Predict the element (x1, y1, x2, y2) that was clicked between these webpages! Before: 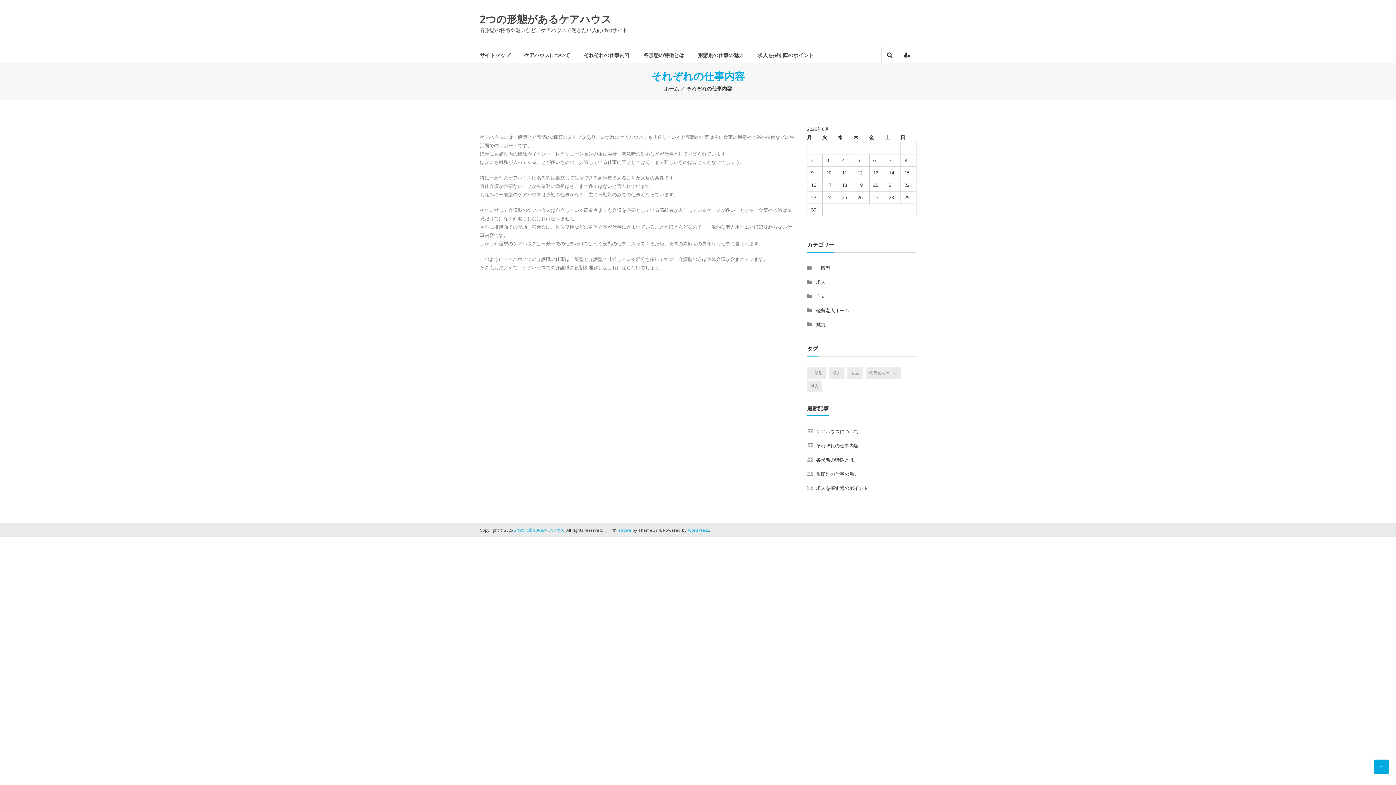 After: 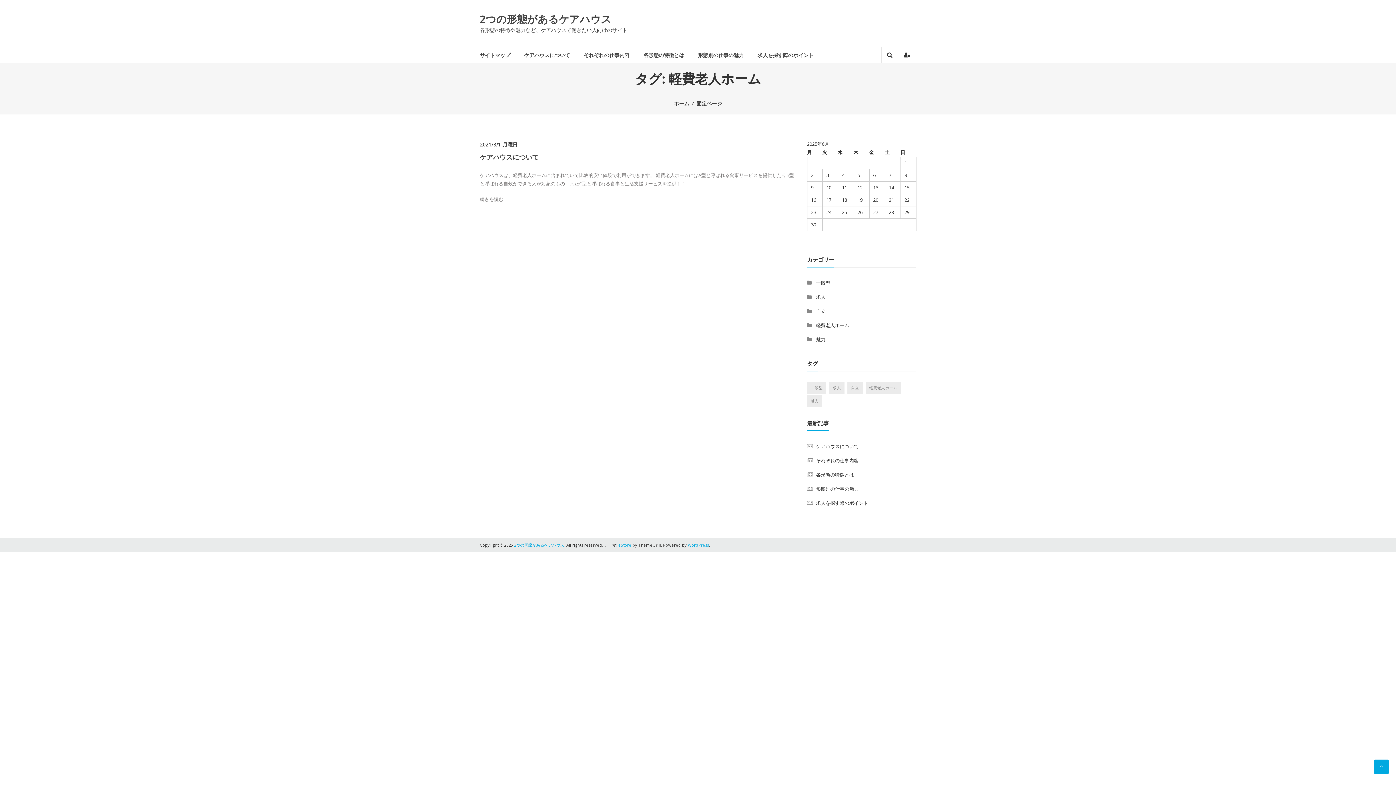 Action: bbox: (865, 367, 901, 378) label: 軽費老人ホーム (1個の項目)